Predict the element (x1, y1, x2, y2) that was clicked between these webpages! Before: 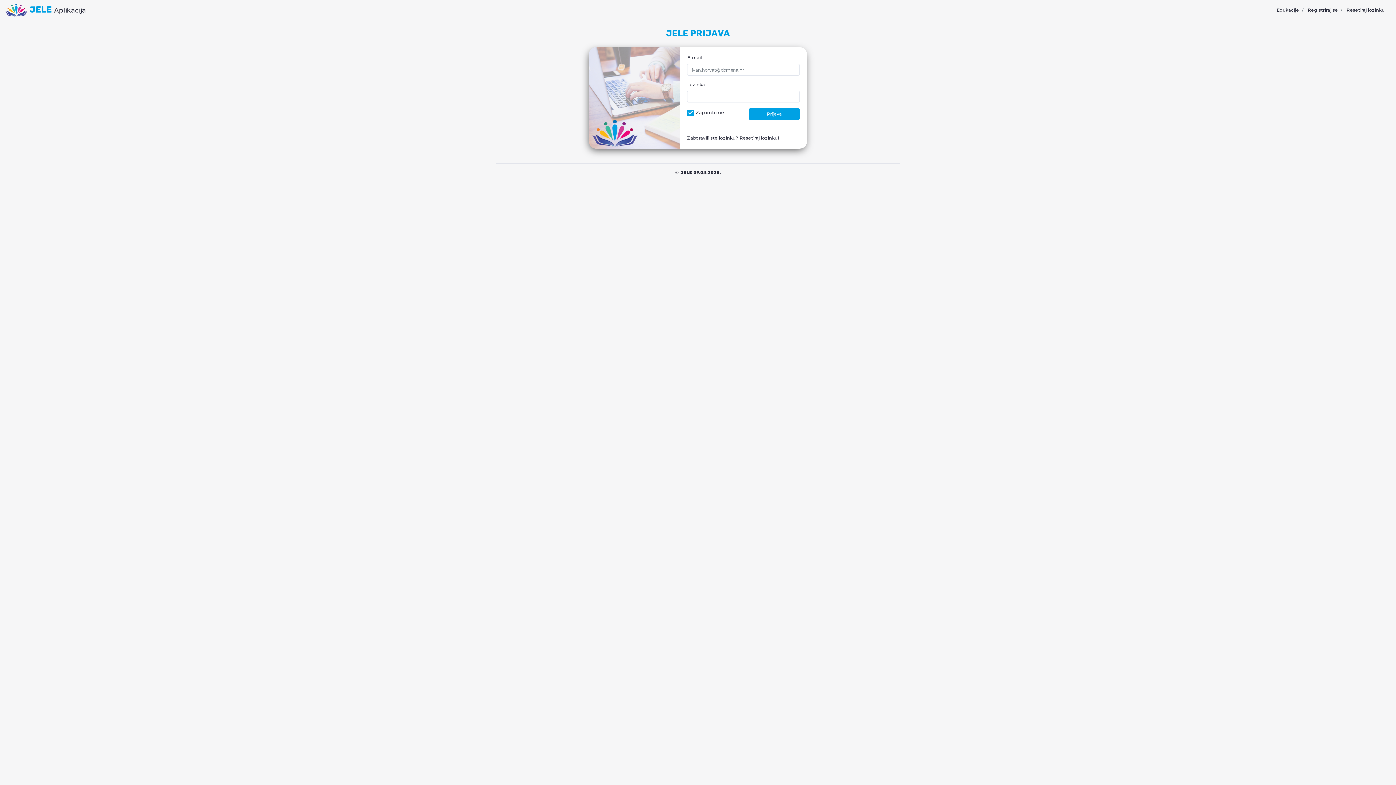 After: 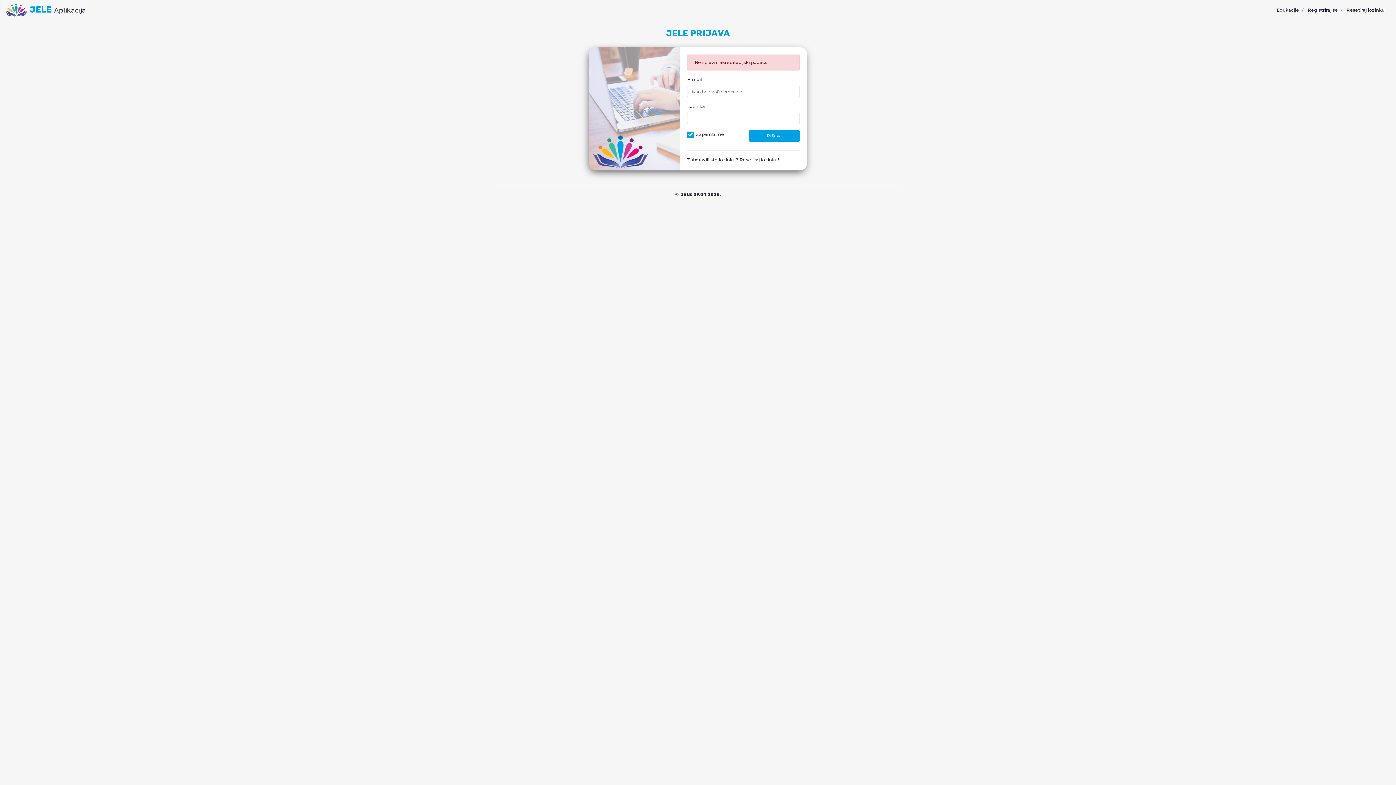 Action: label: Prijava bbox: (749, 108, 800, 120)